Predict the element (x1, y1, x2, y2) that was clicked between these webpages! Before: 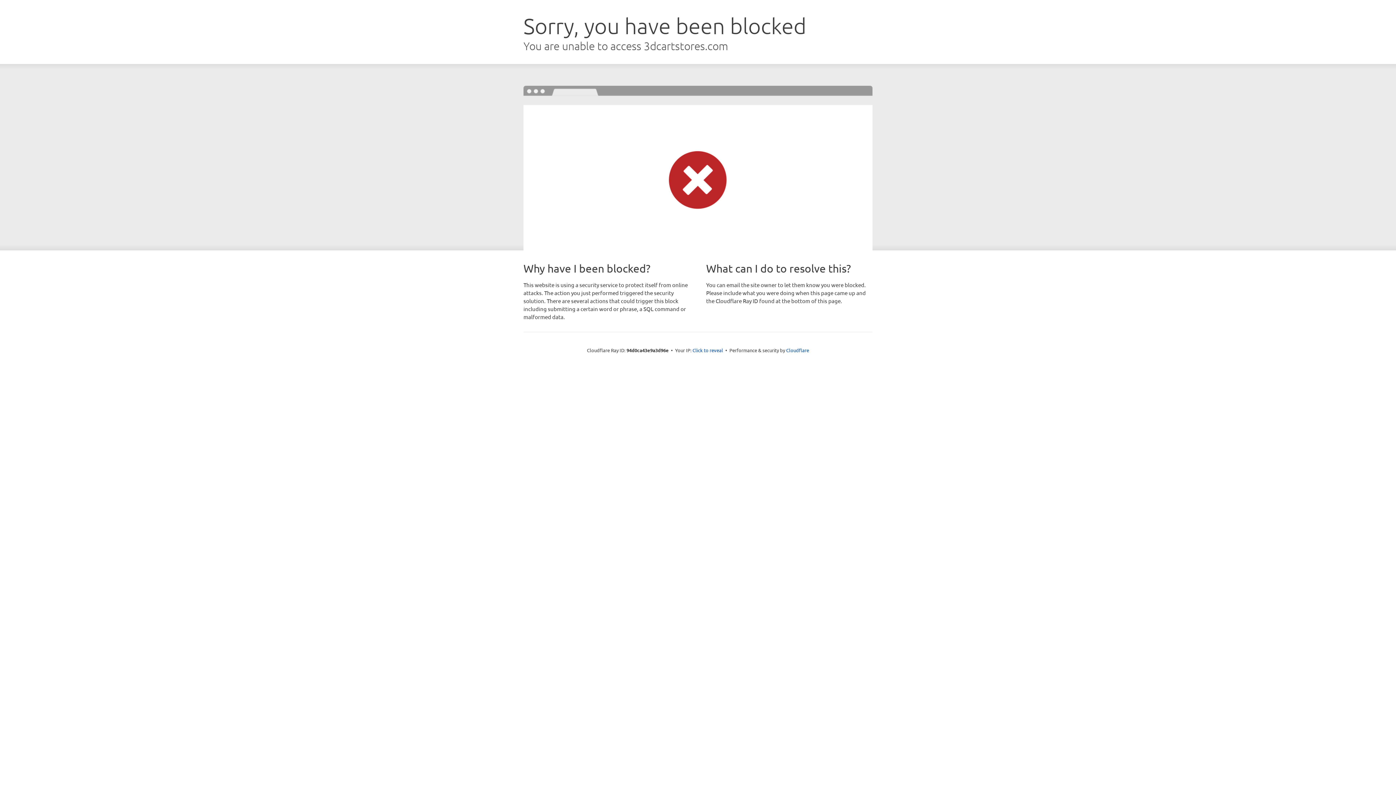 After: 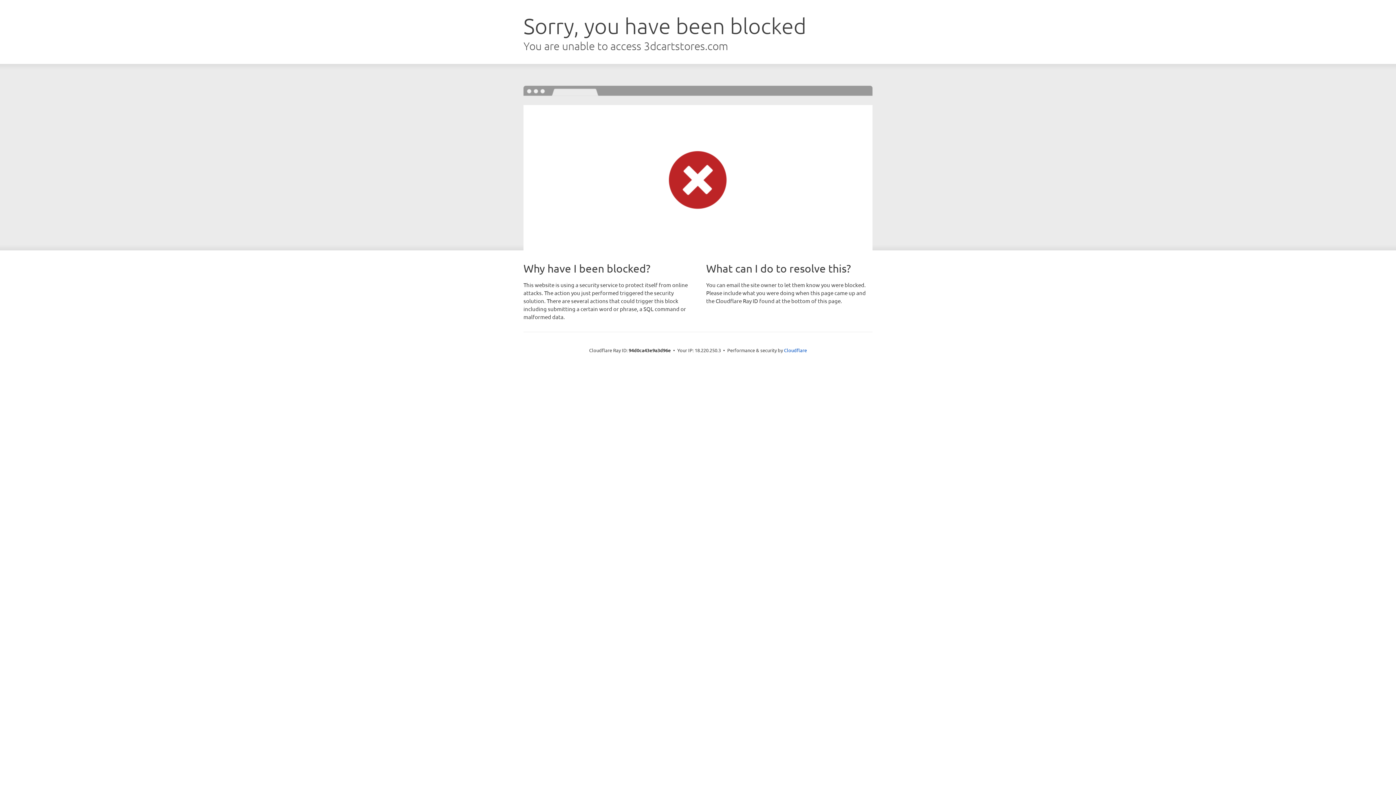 Action: bbox: (692, 346, 723, 353) label: Click to reveal